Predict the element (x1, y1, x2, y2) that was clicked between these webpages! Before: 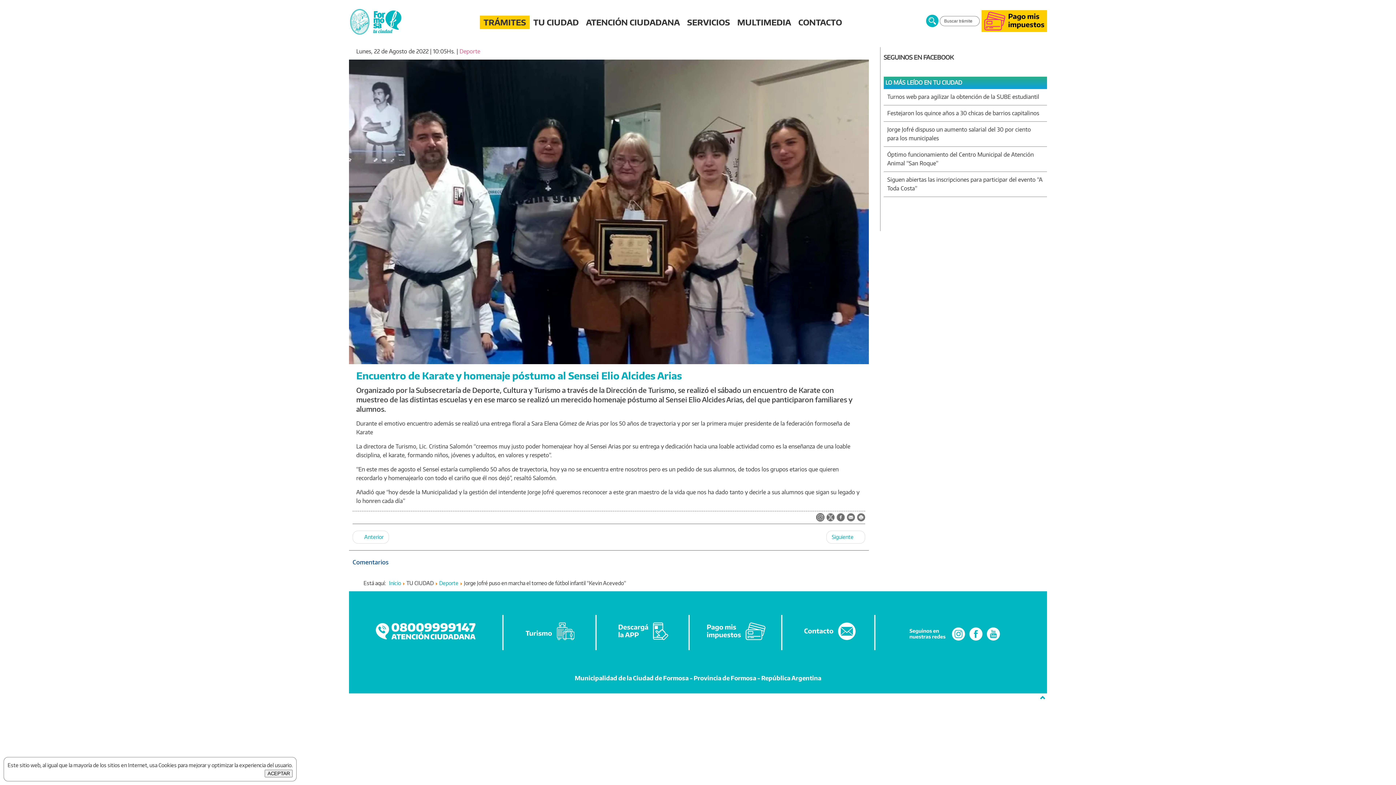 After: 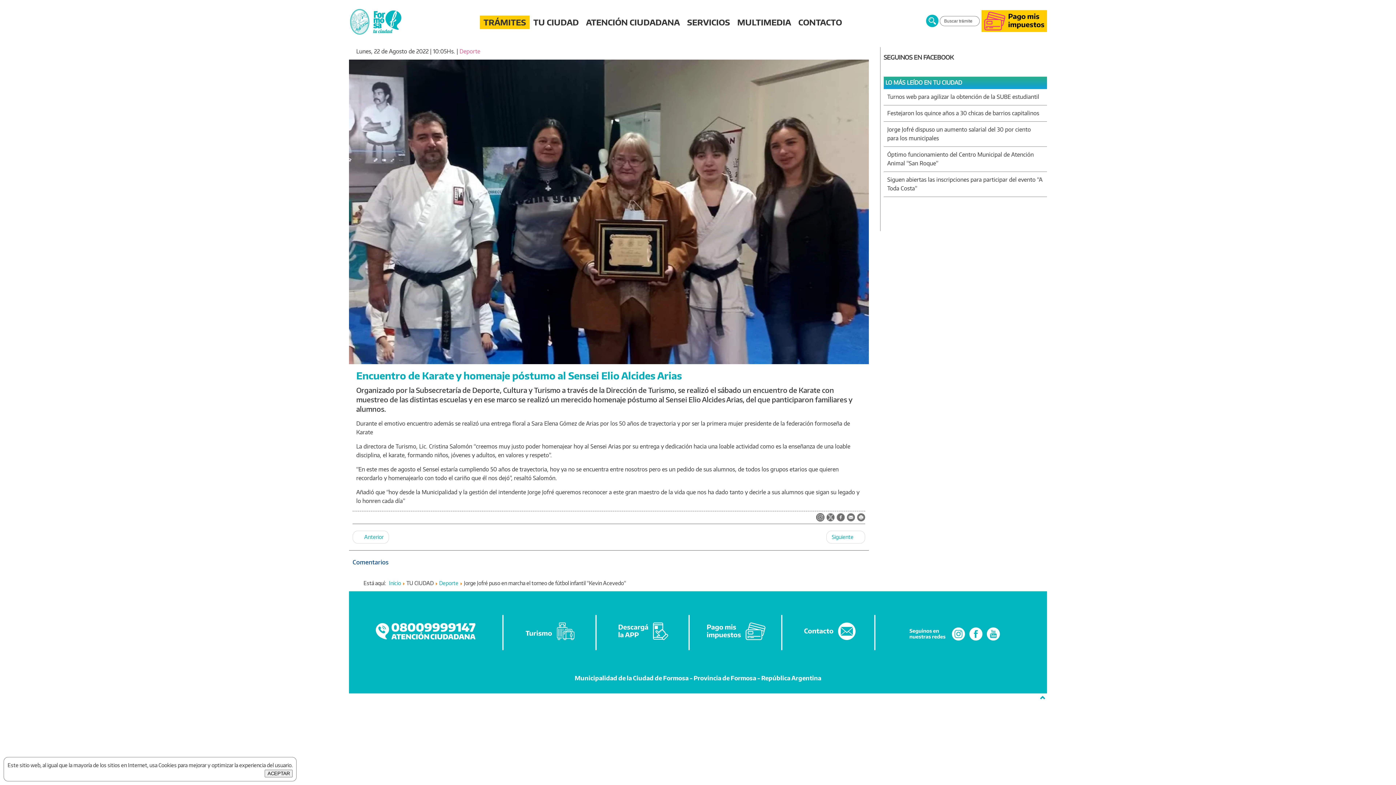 Action: bbox: (950, 637, 966, 643)